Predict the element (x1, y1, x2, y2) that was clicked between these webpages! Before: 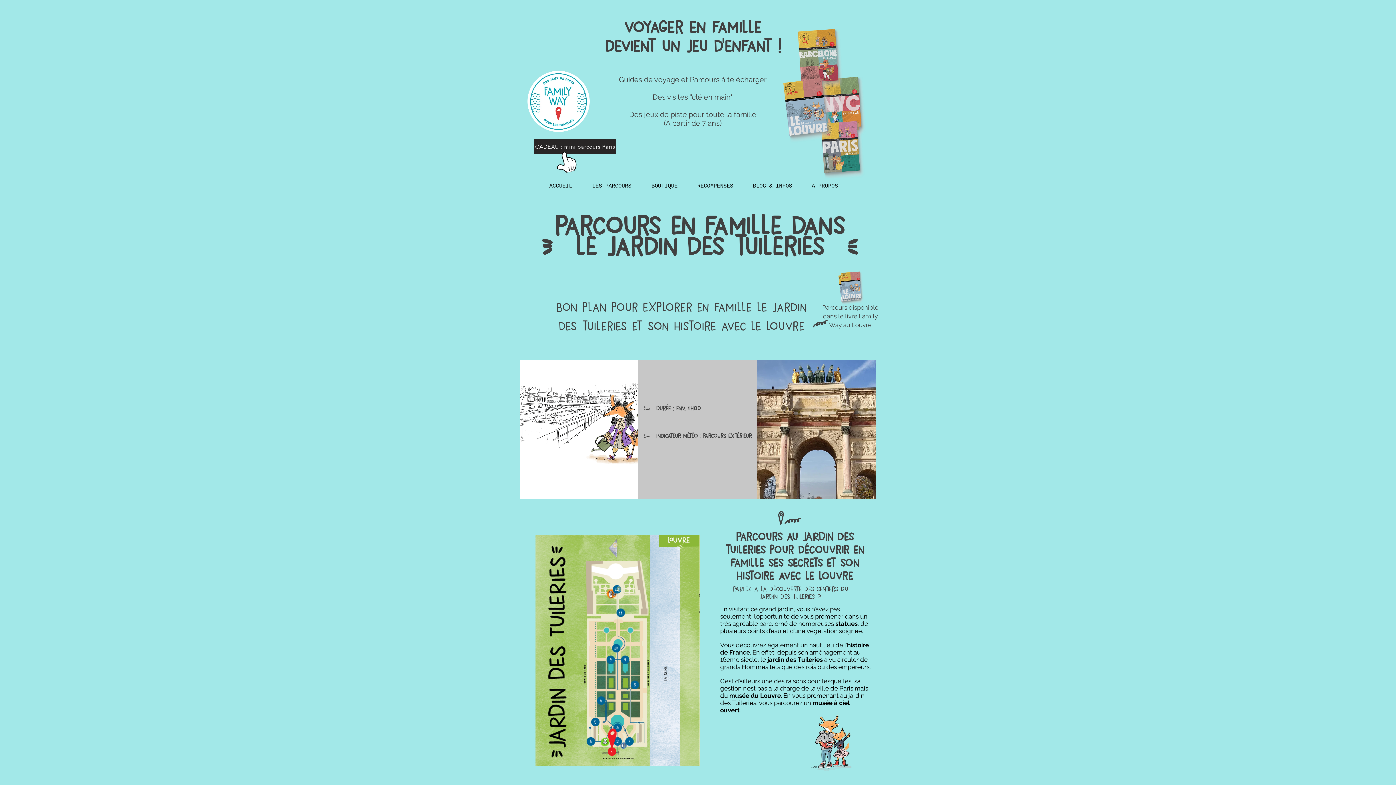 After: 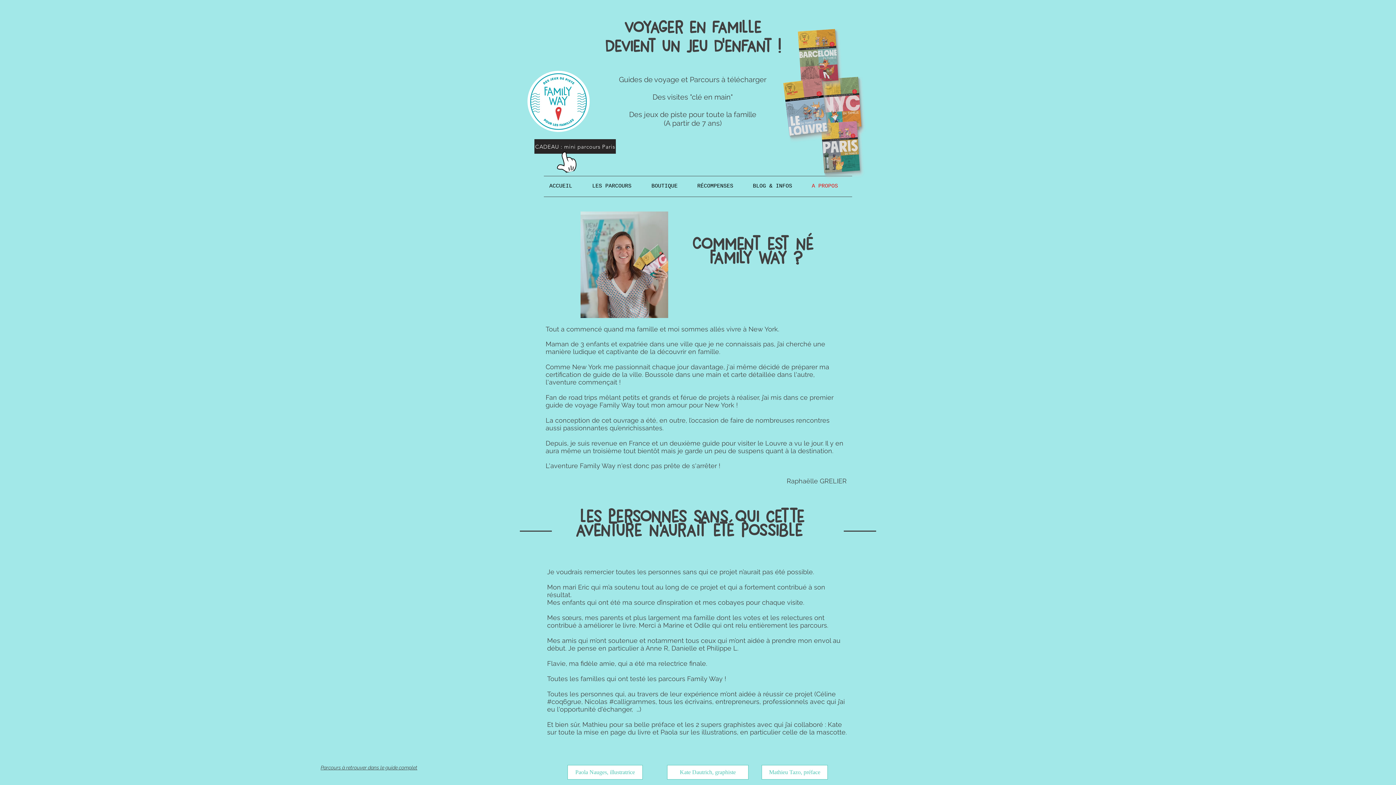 Action: label: A PROPOS bbox: (806, 176, 852, 196)